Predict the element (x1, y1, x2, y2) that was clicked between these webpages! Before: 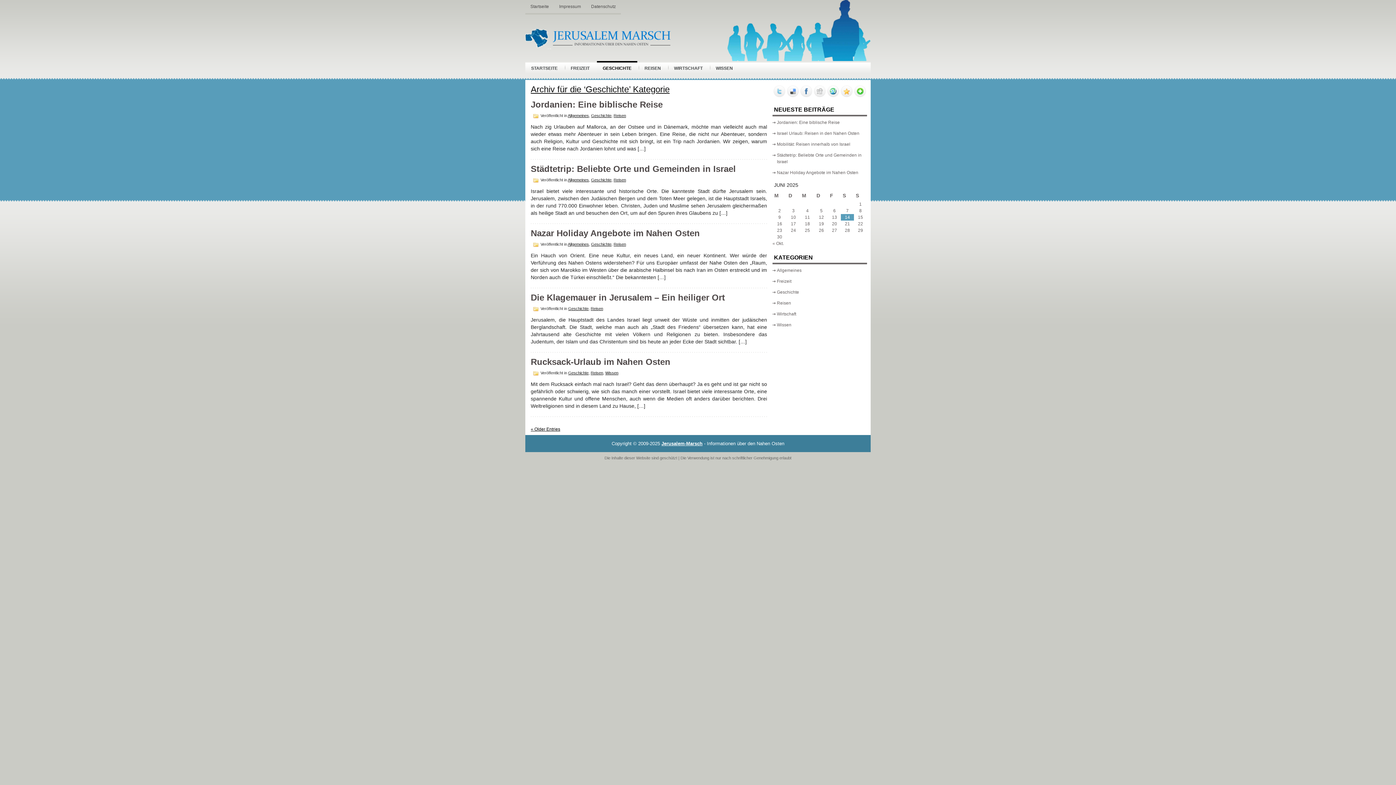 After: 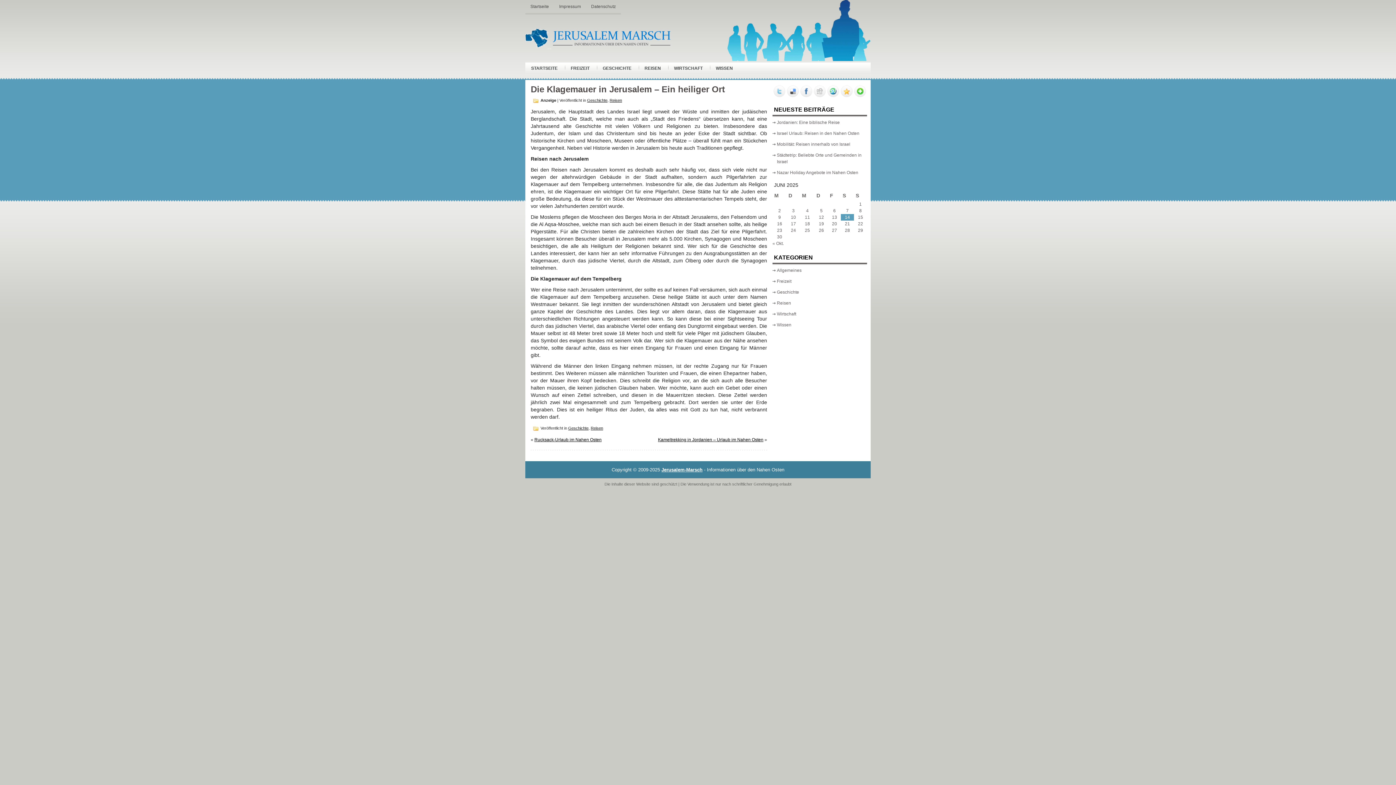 Action: bbox: (530, 292, 725, 302) label: Die Klagemauer in Jerusalem – Ein heiliger Ort